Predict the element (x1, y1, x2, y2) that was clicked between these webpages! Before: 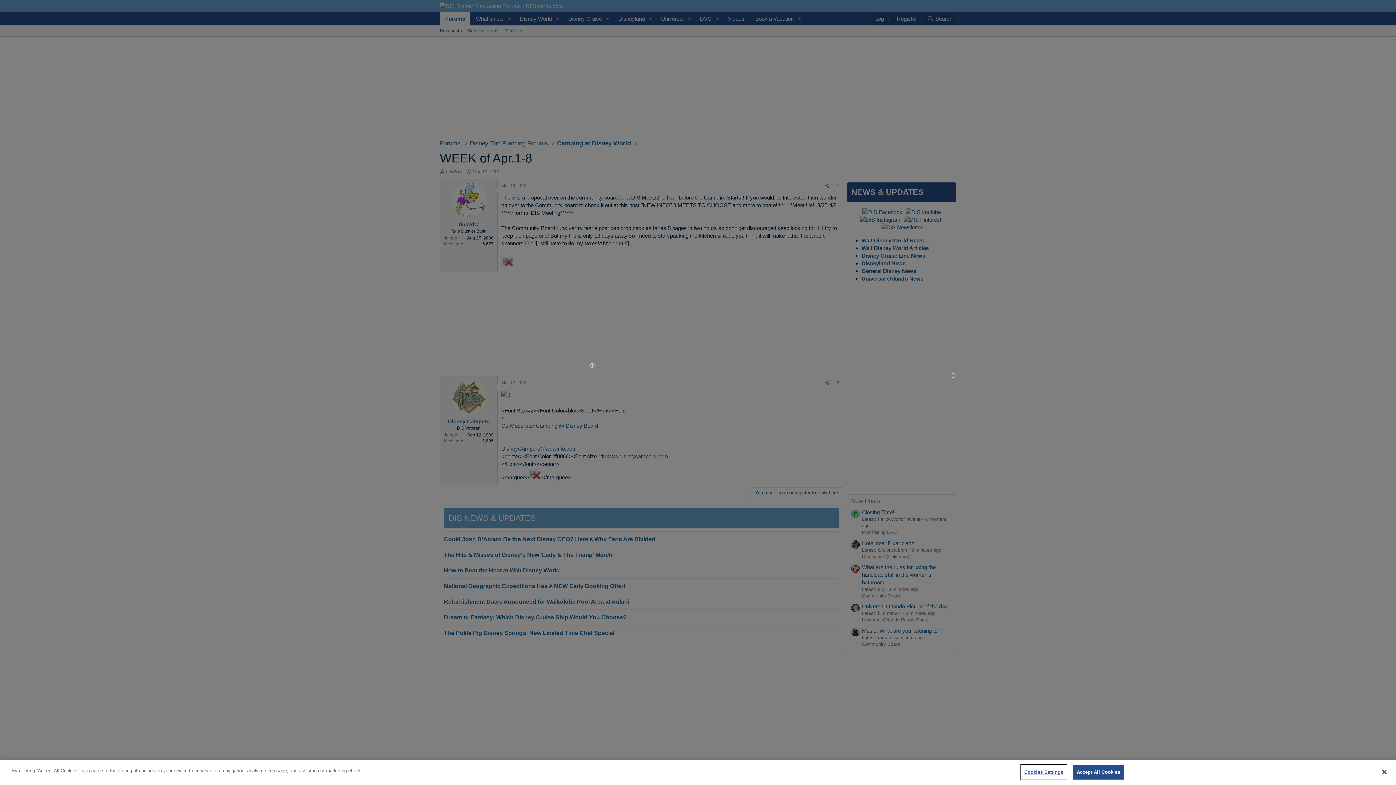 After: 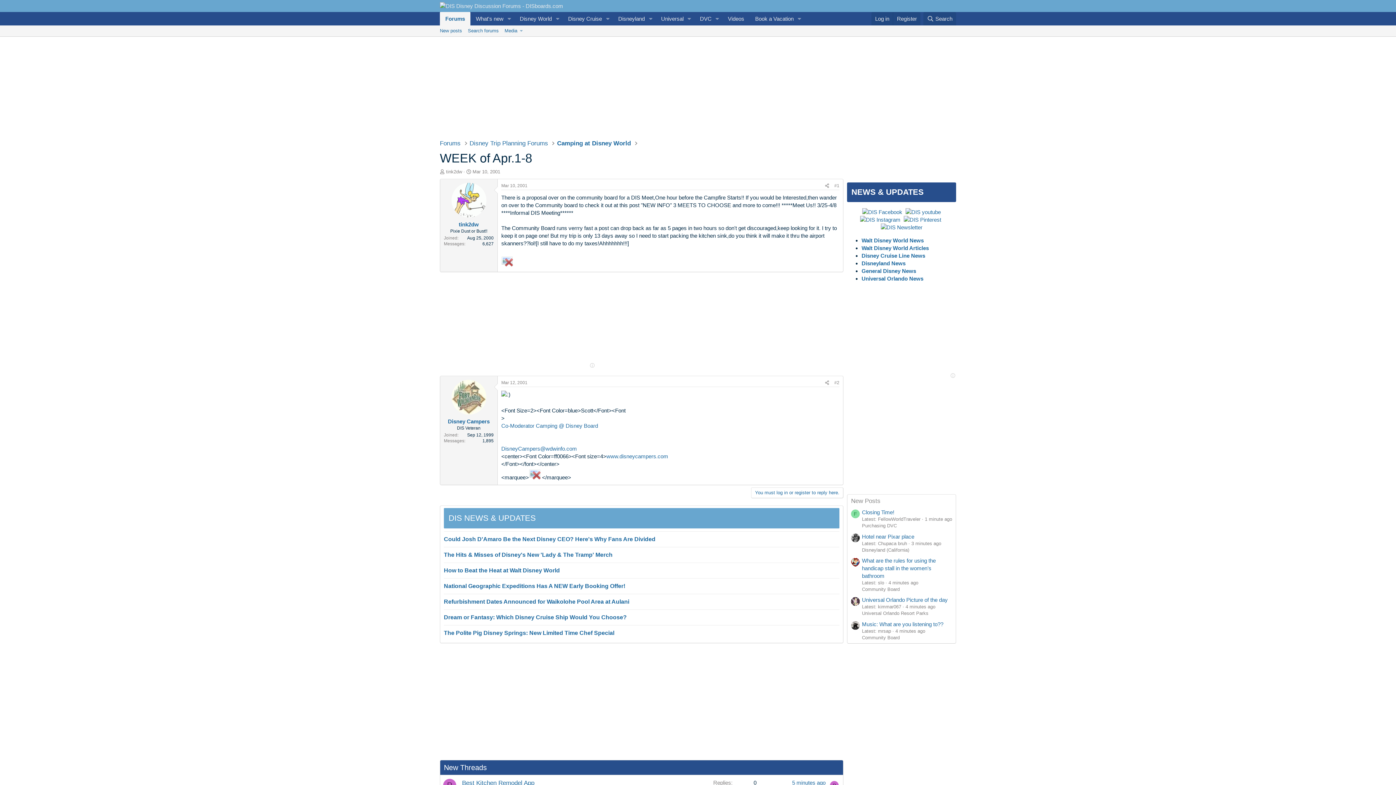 Action: label: Close bbox: (1376, 764, 1392, 780)